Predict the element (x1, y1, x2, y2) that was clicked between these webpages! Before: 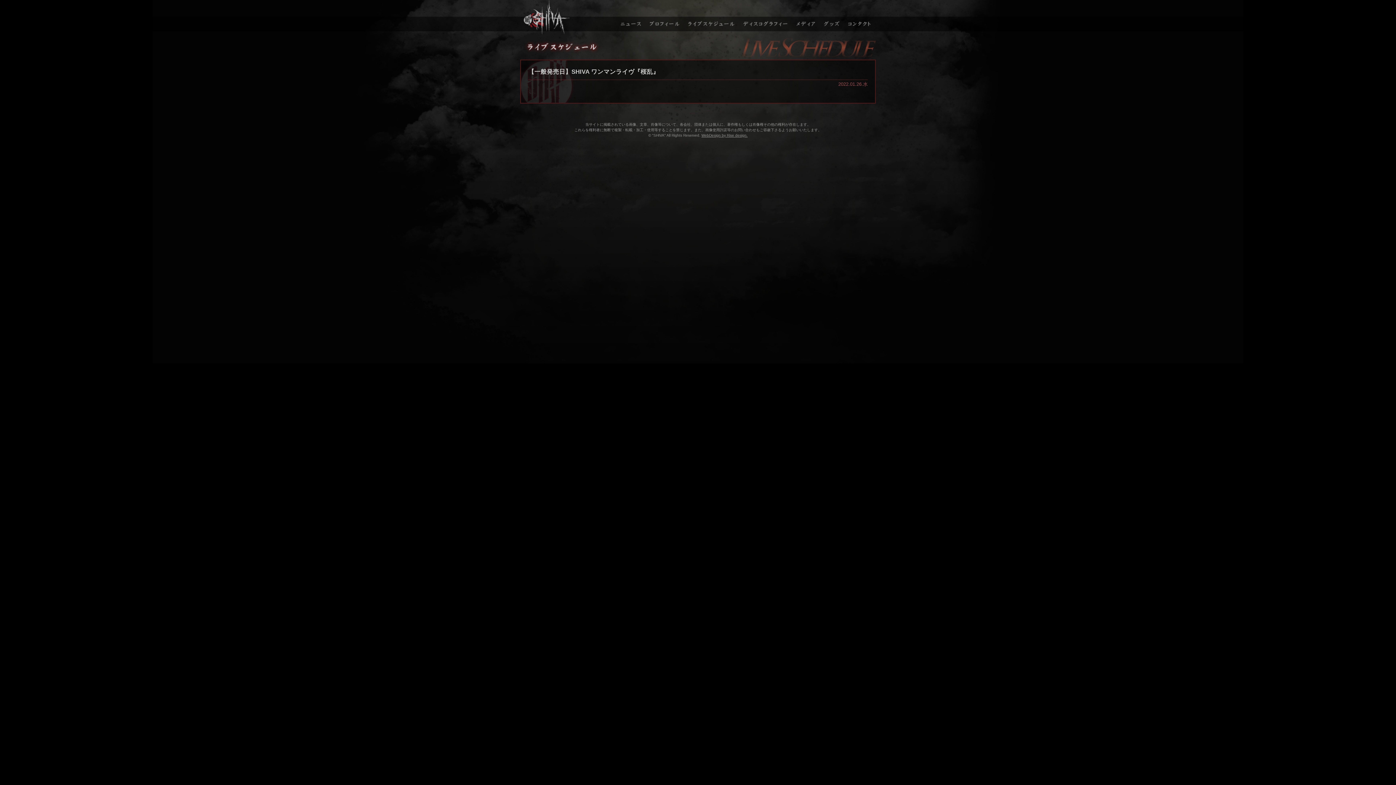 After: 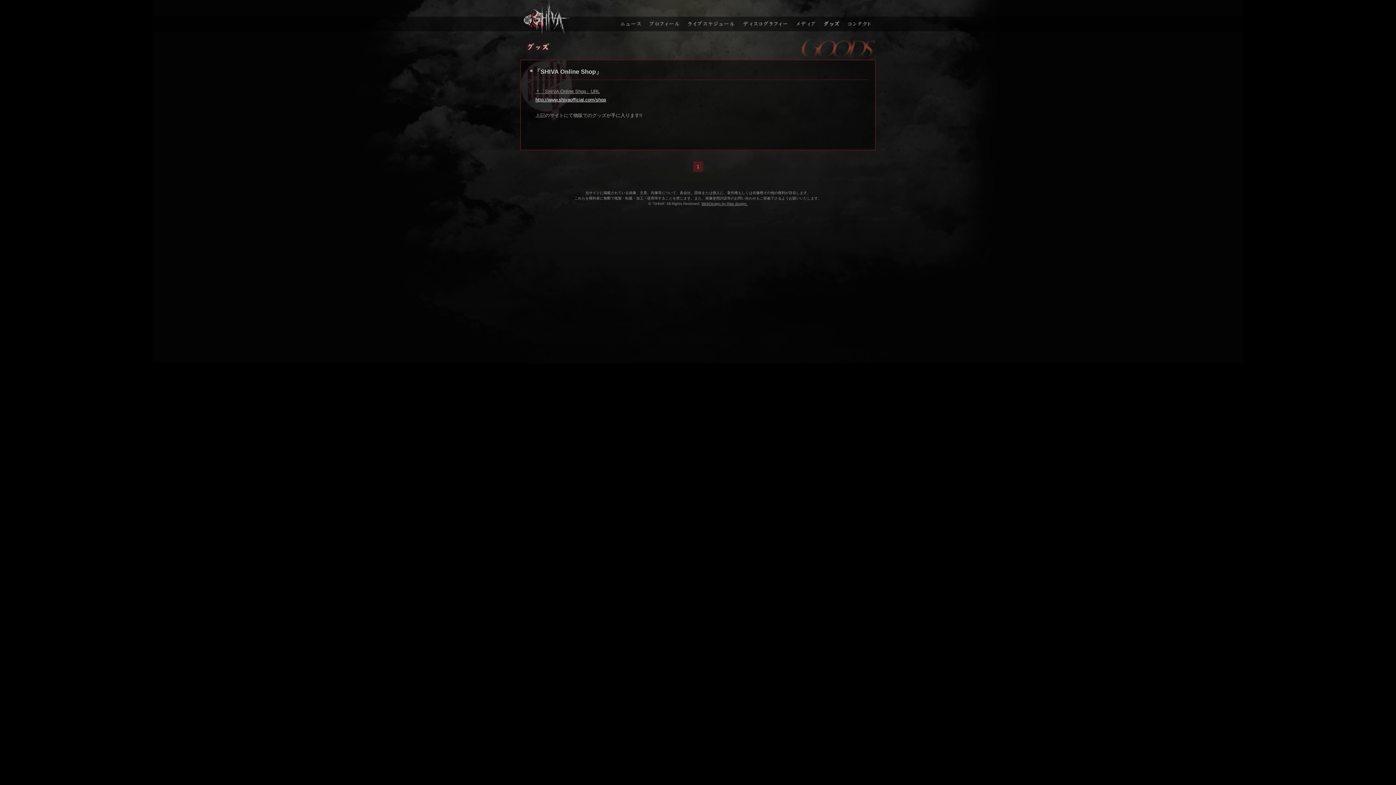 Action: bbox: (820, 0, 845, 34) label: グッズ